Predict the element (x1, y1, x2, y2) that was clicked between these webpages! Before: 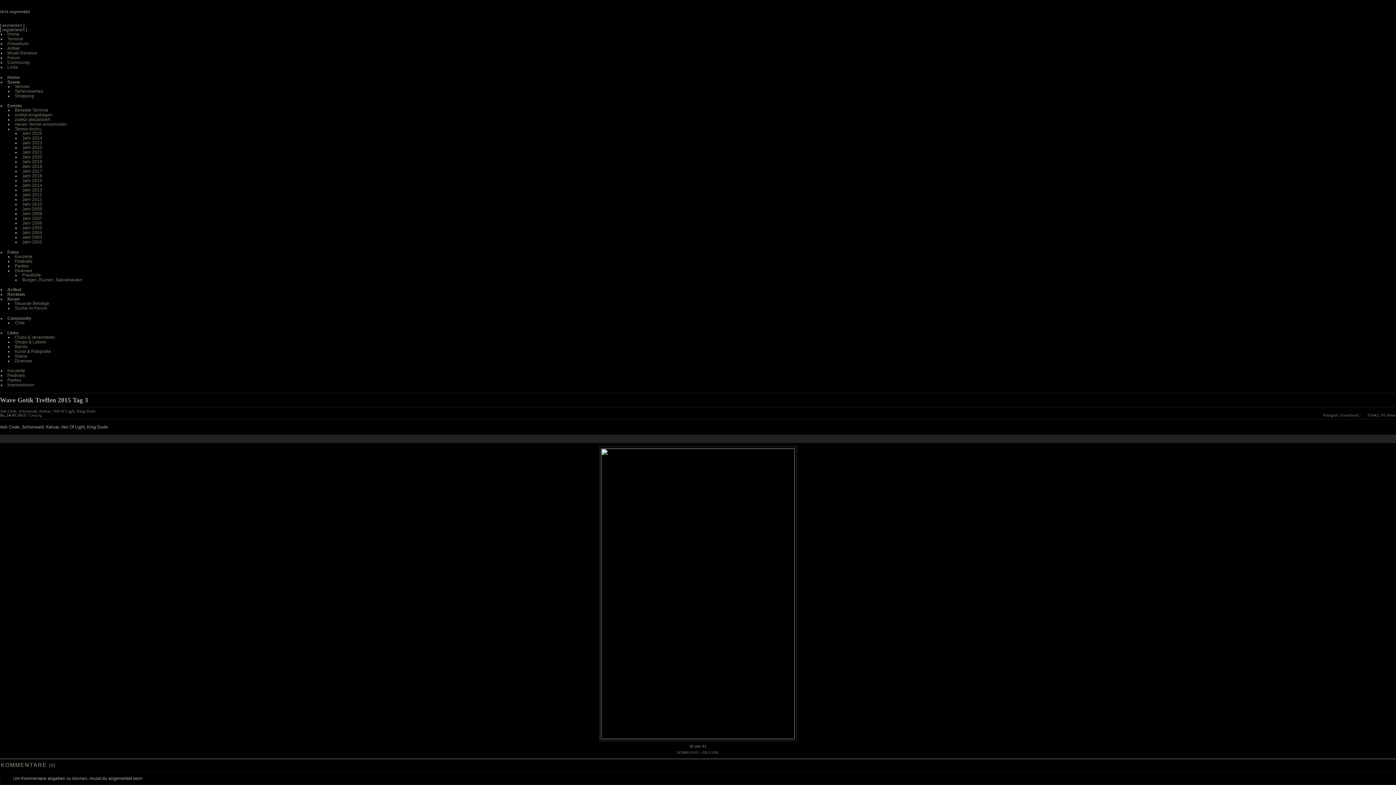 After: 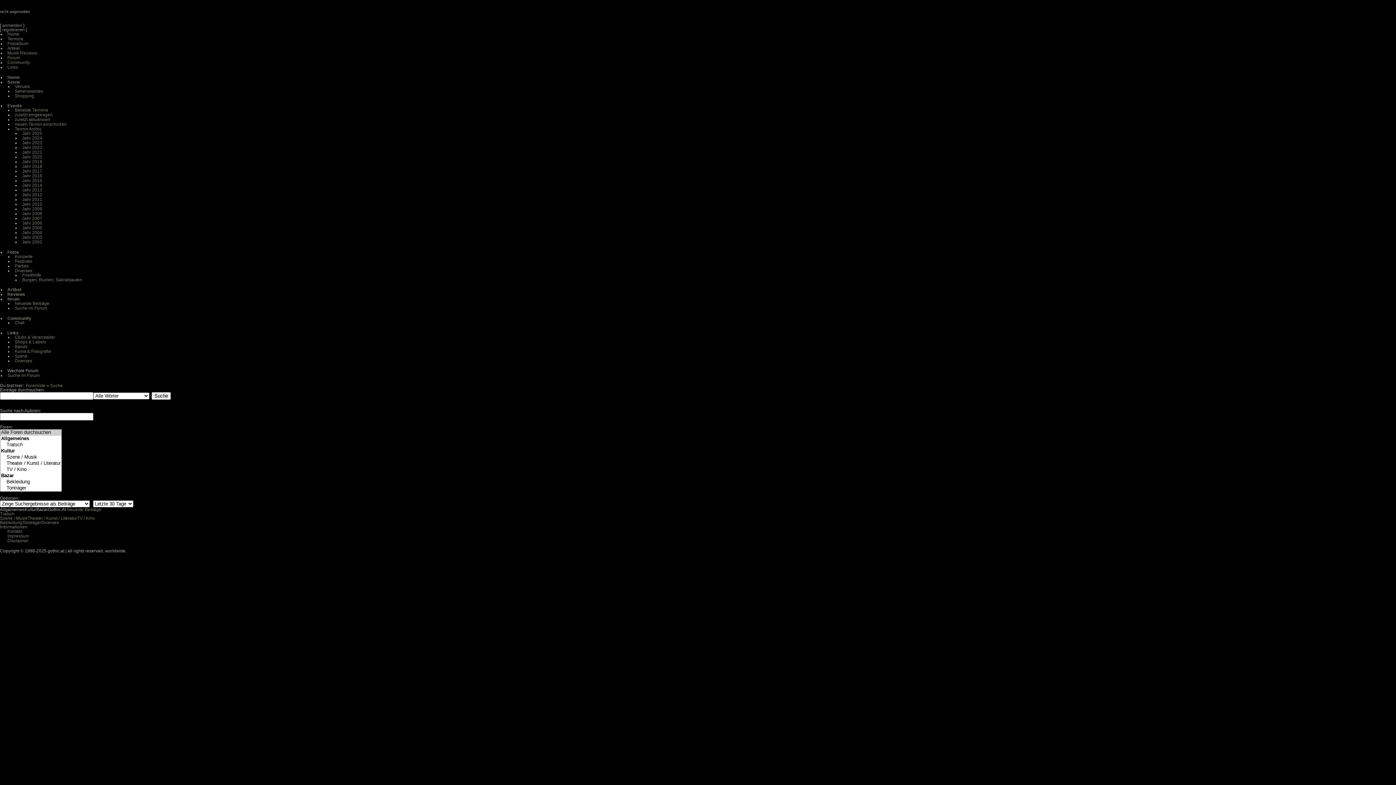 Action: label: Suche im Forum bbox: (14, 305, 47, 311)